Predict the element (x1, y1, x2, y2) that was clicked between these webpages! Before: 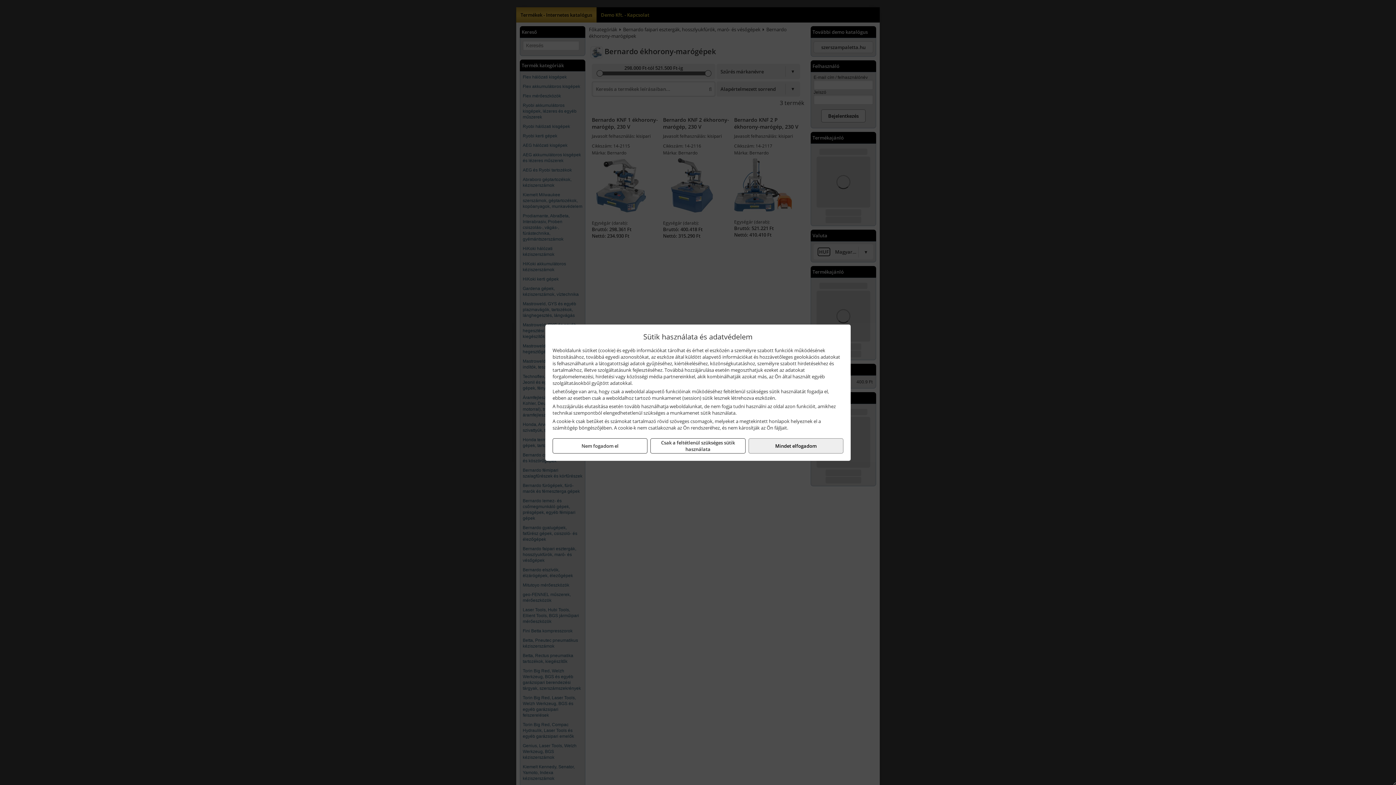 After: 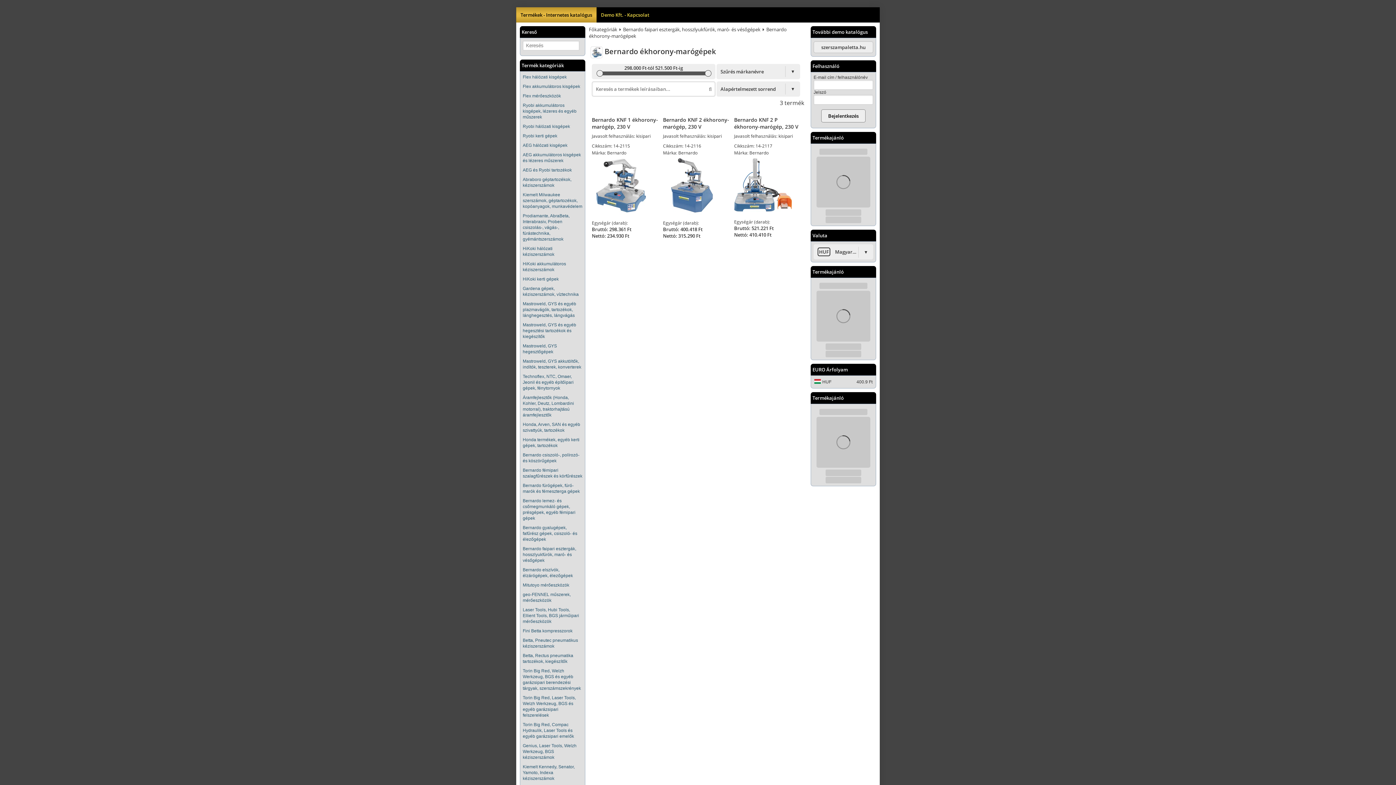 Action: label: Nem fogadom el bbox: (552, 438, 647, 453)